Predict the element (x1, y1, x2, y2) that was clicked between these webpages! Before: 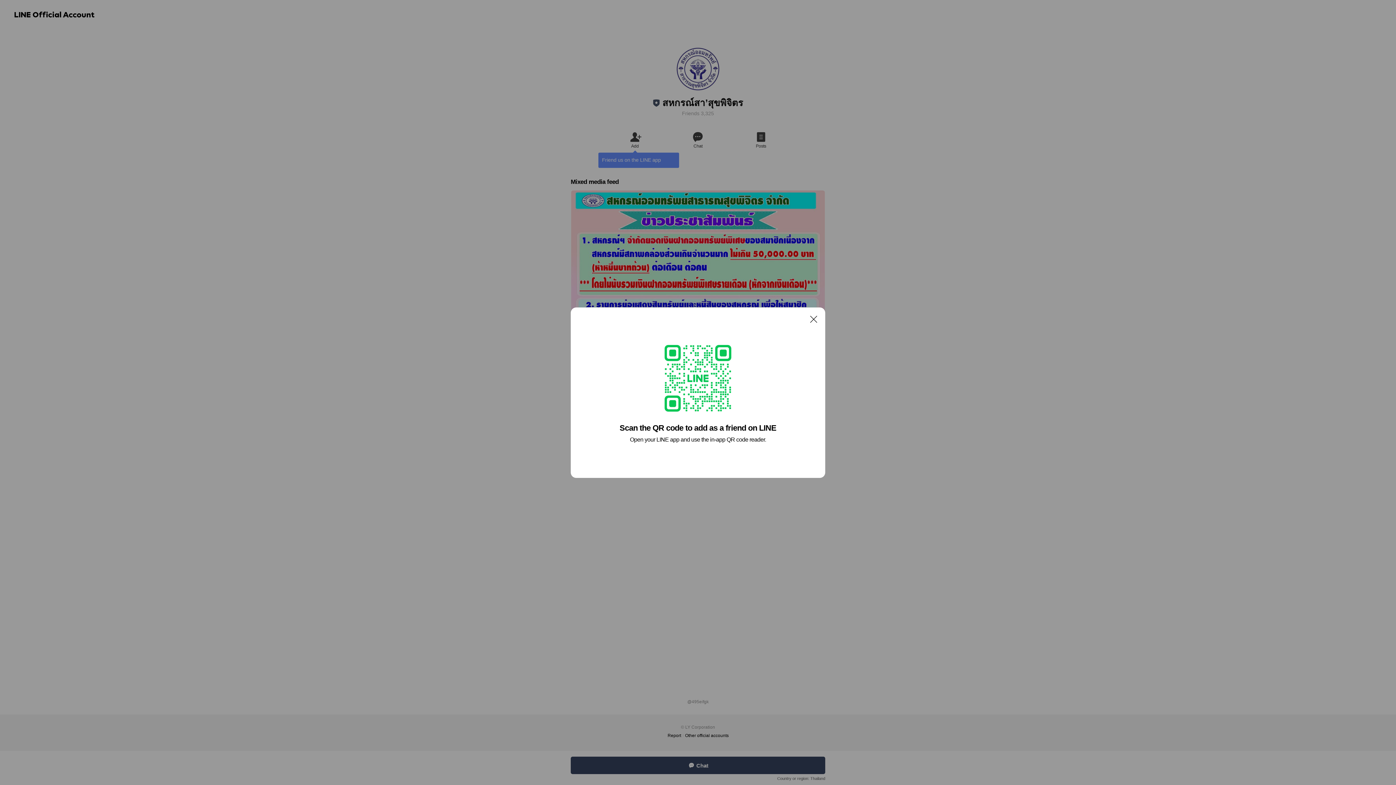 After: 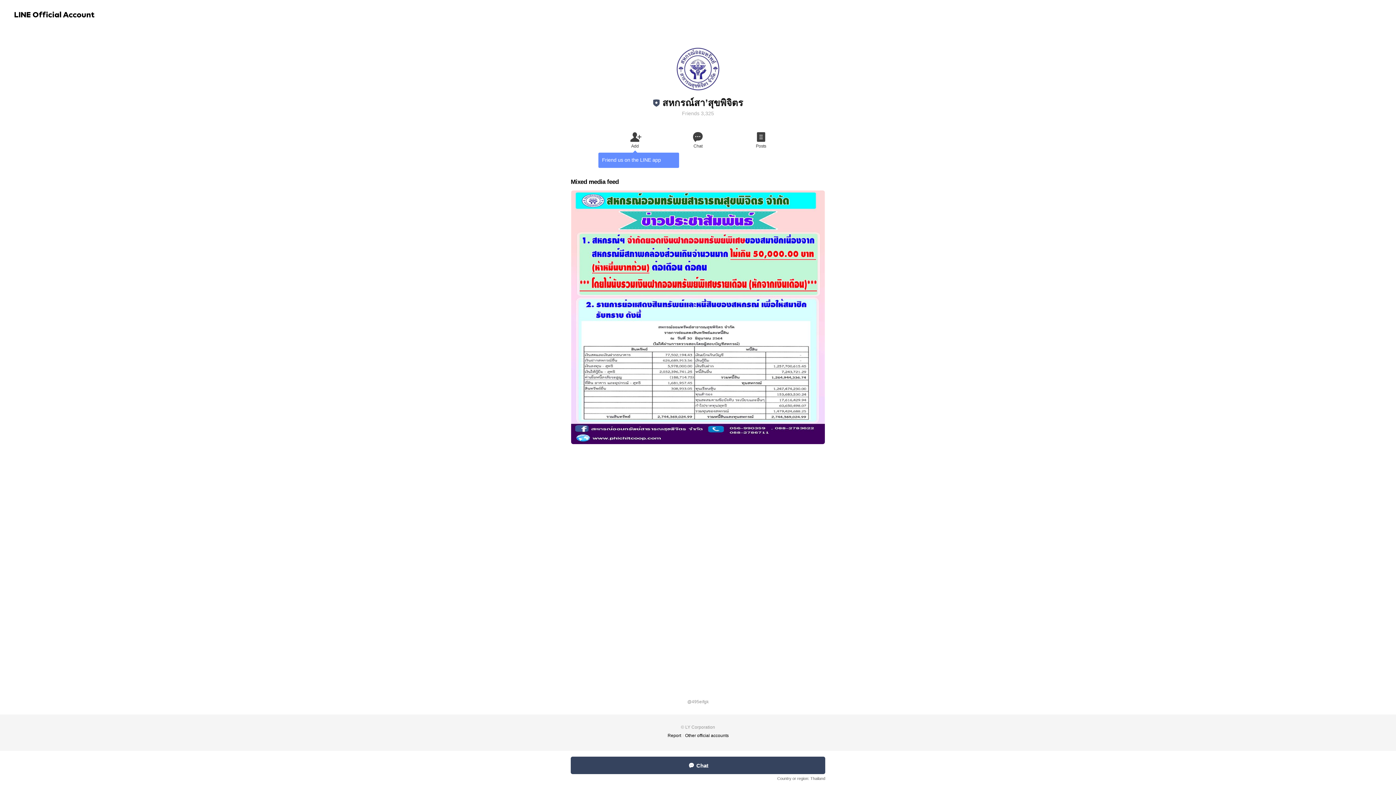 Action: bbox: (806, 311, 821, 326) label: Close